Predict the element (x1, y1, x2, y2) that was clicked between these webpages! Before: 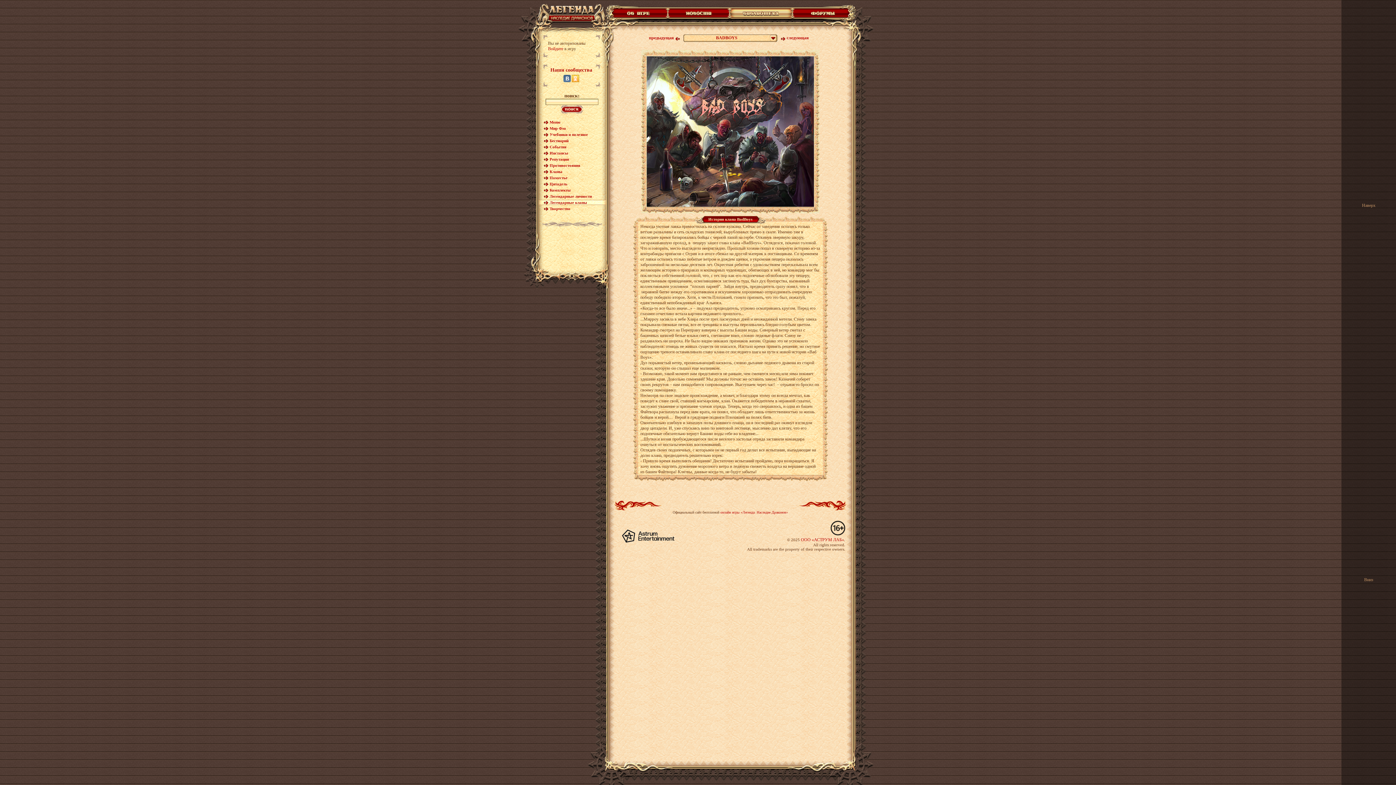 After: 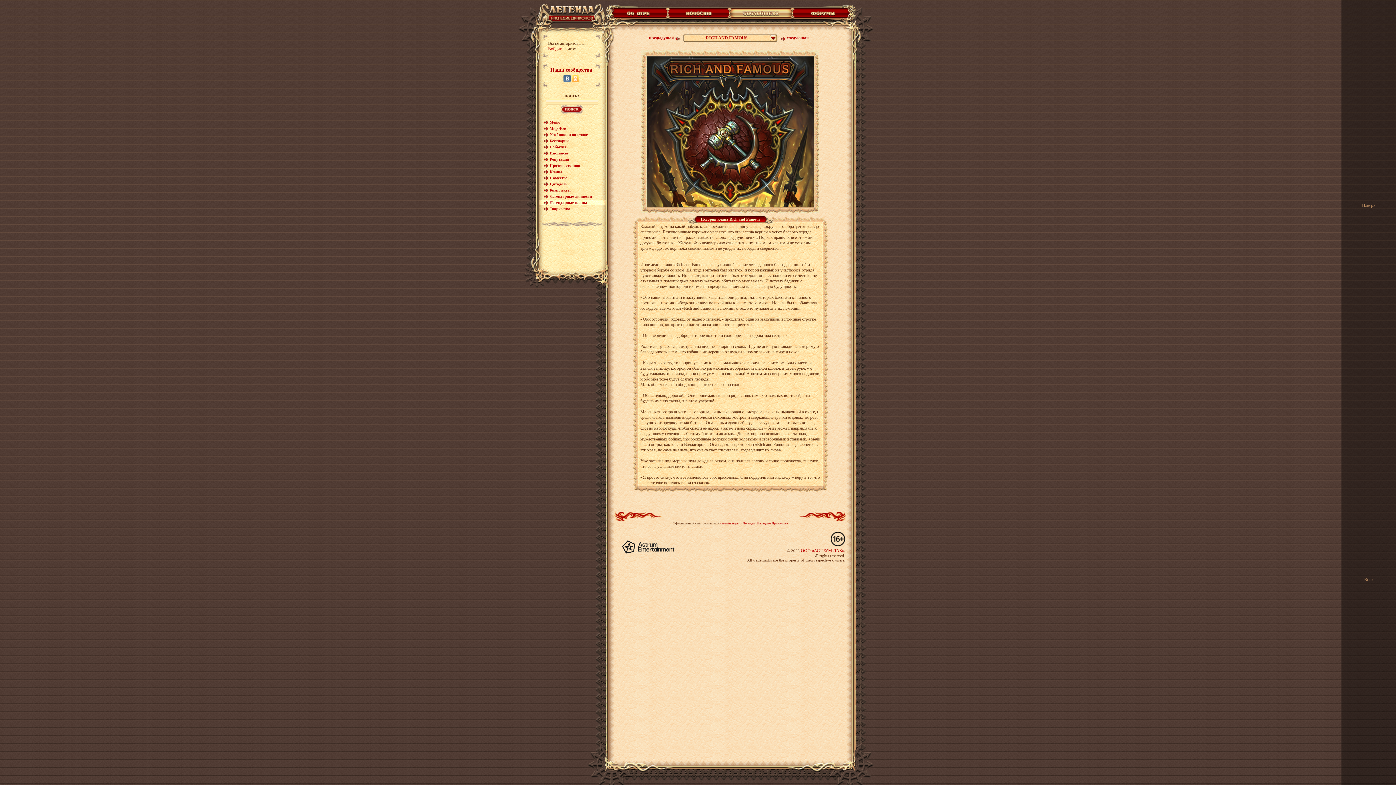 Action: label: следующая bbox: (786, 35, 809, 40)